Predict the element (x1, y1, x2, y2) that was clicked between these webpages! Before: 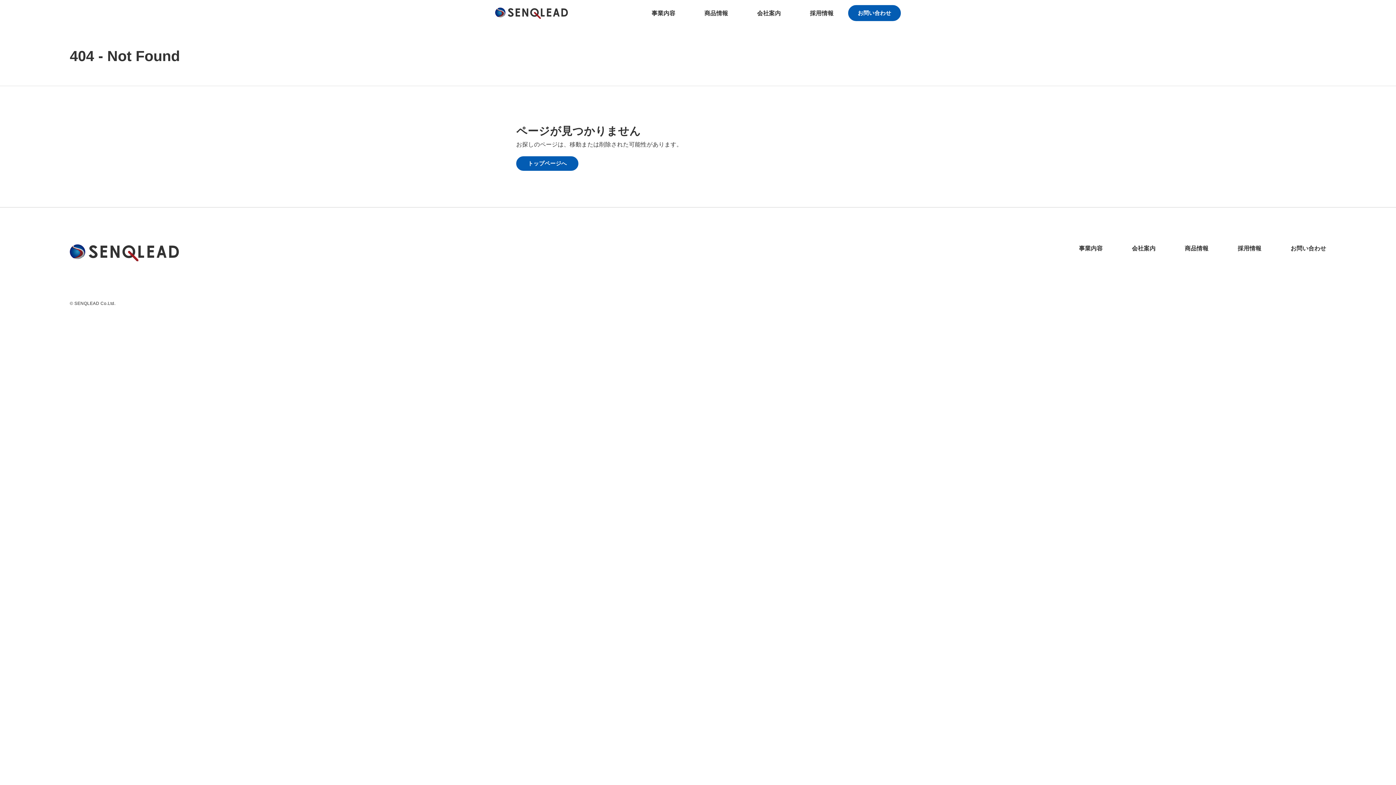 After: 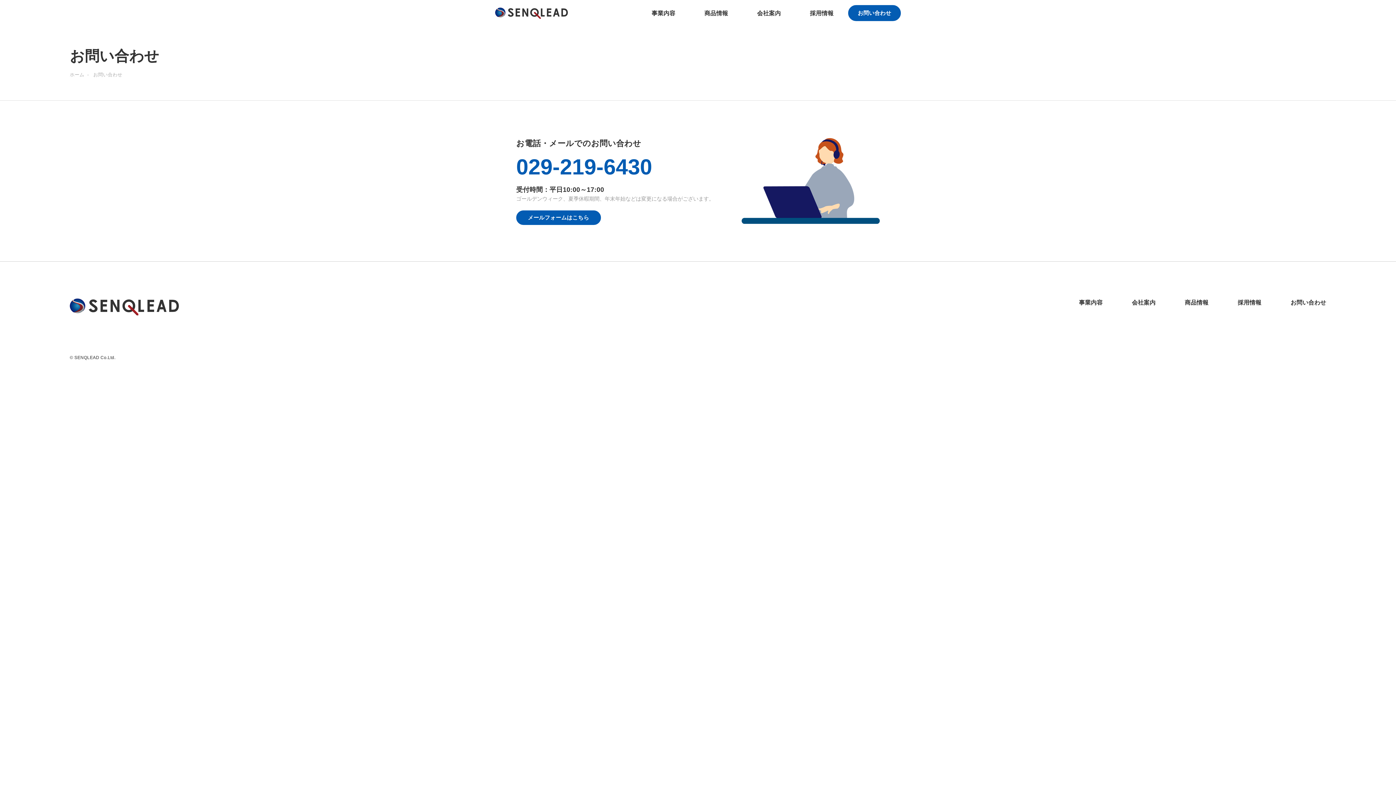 Action: label: お問い合わせ bbox: (848, 5, 901, 21)